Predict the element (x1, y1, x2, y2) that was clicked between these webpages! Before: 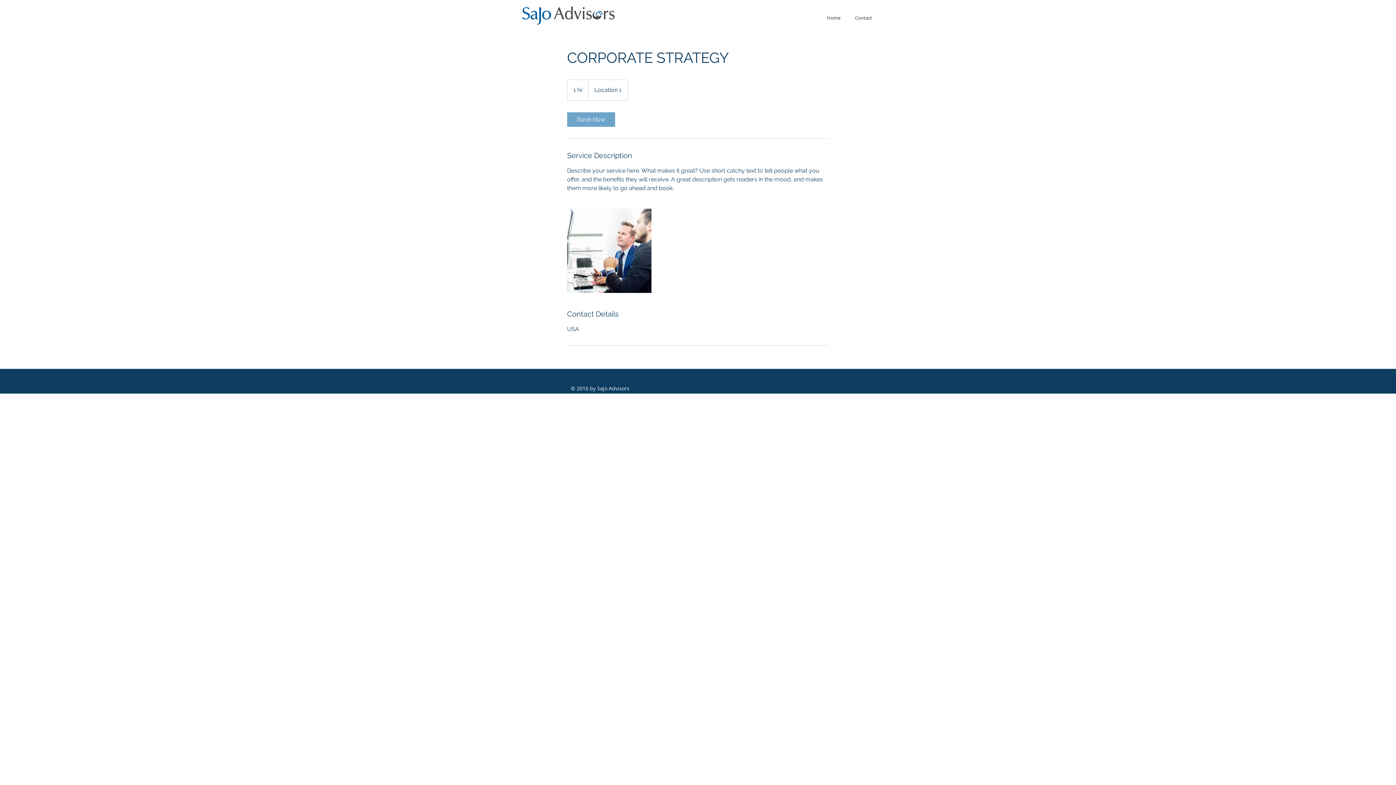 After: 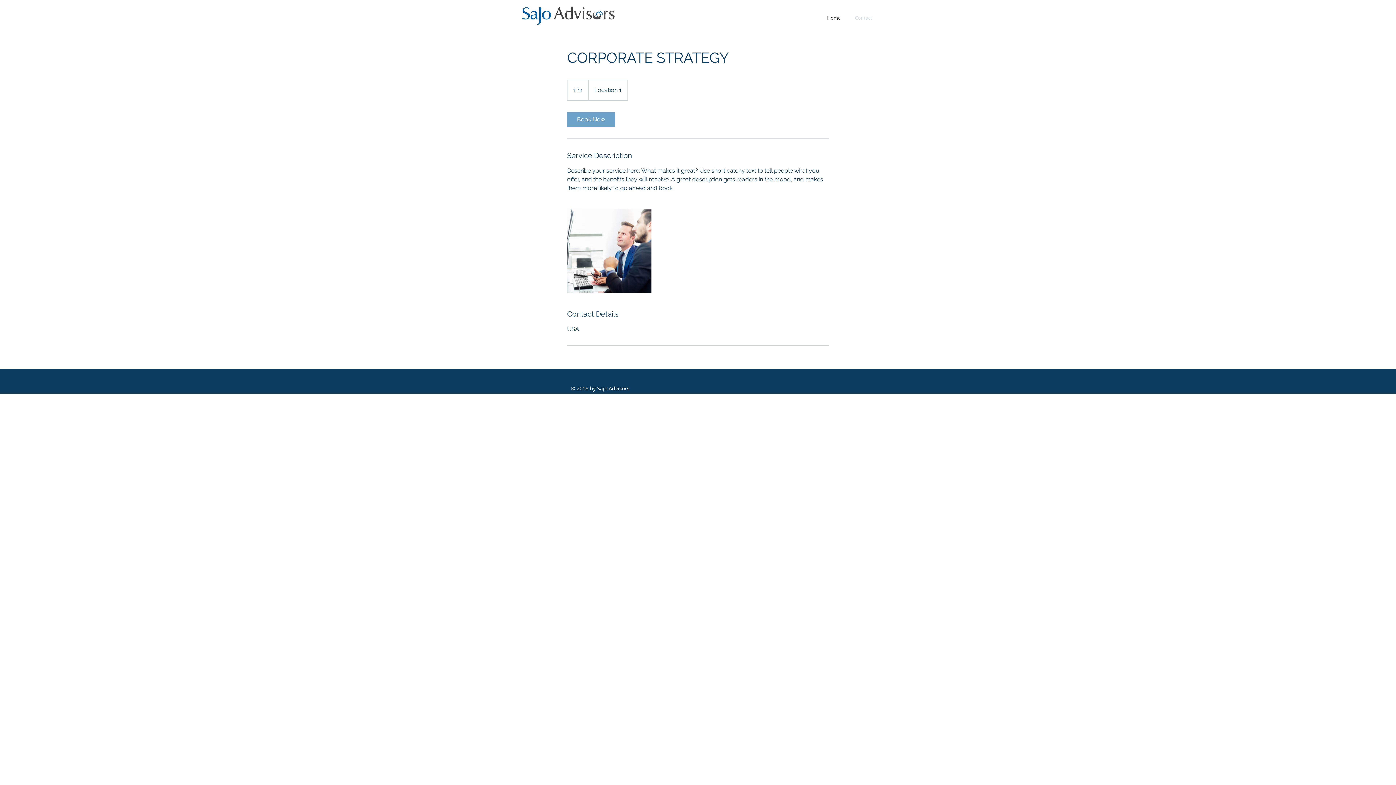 Action: label: Contact bbox: (848, 13, 879, 22)